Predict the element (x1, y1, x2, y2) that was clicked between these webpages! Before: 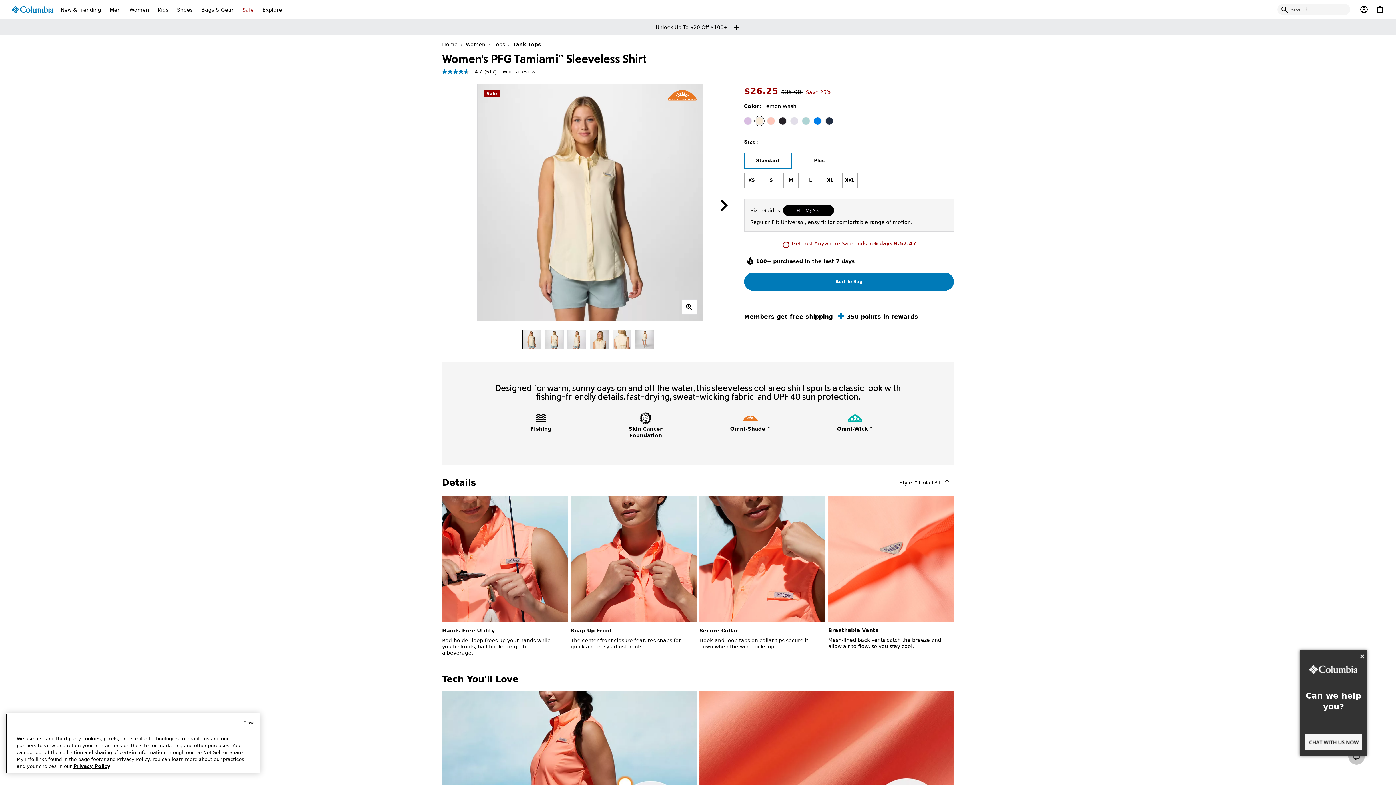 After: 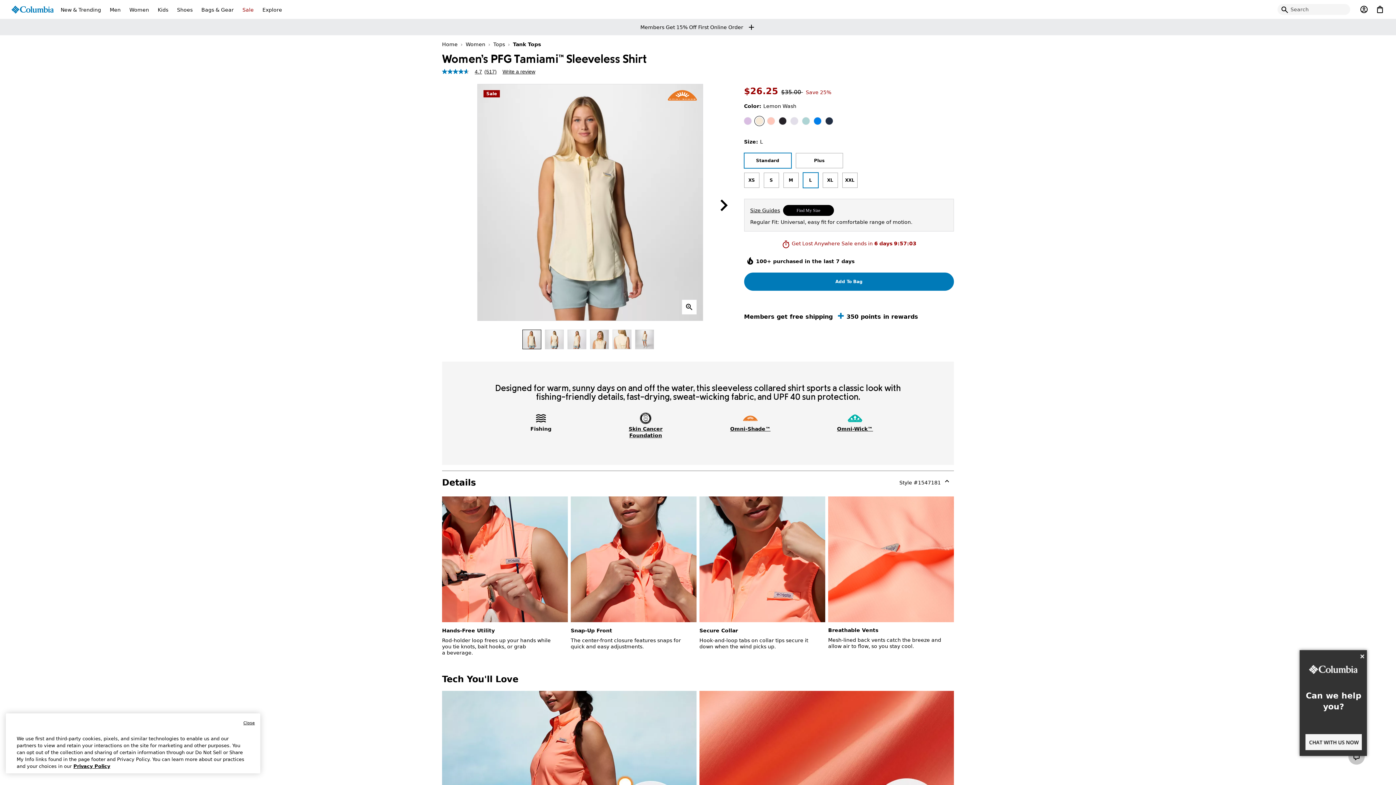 Action: label: L bbox: (803, 172, 818, 188)